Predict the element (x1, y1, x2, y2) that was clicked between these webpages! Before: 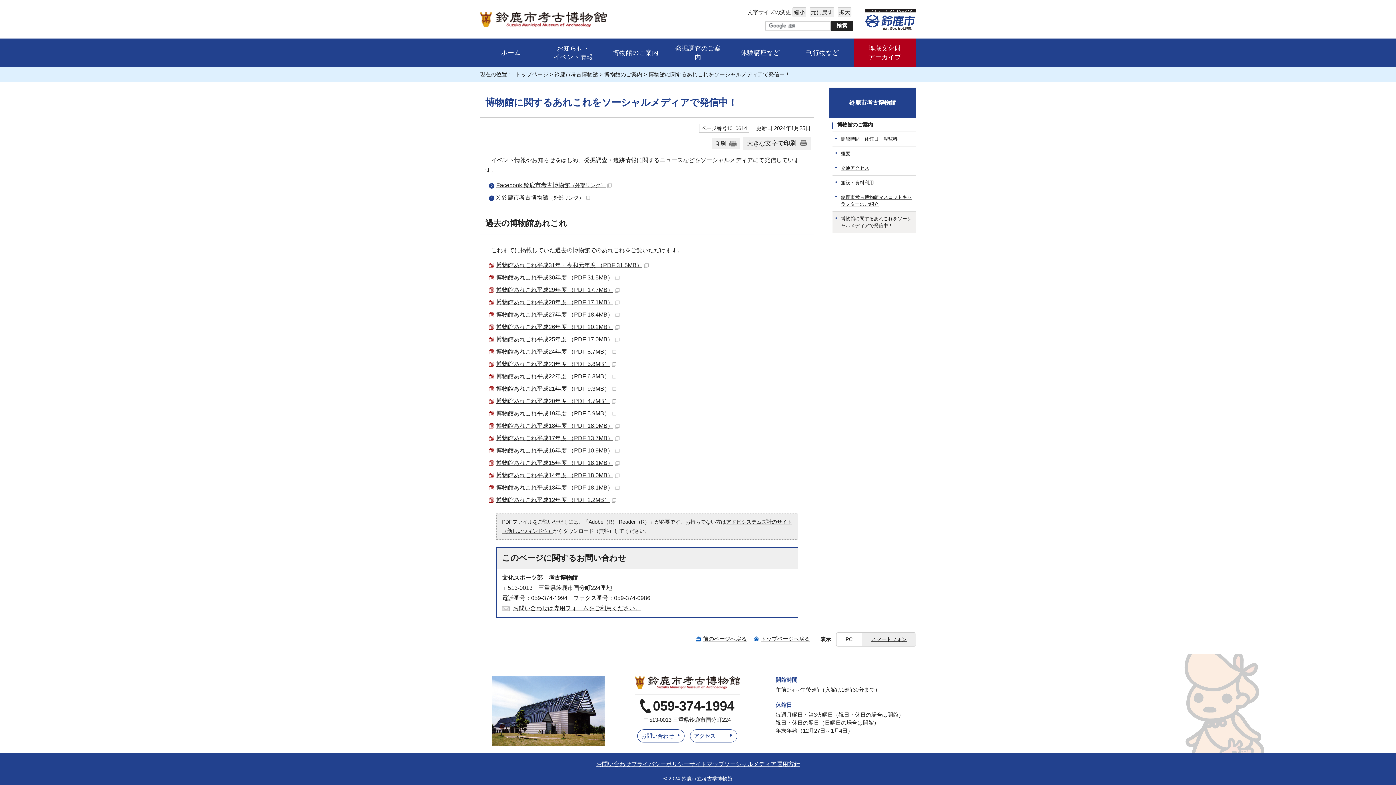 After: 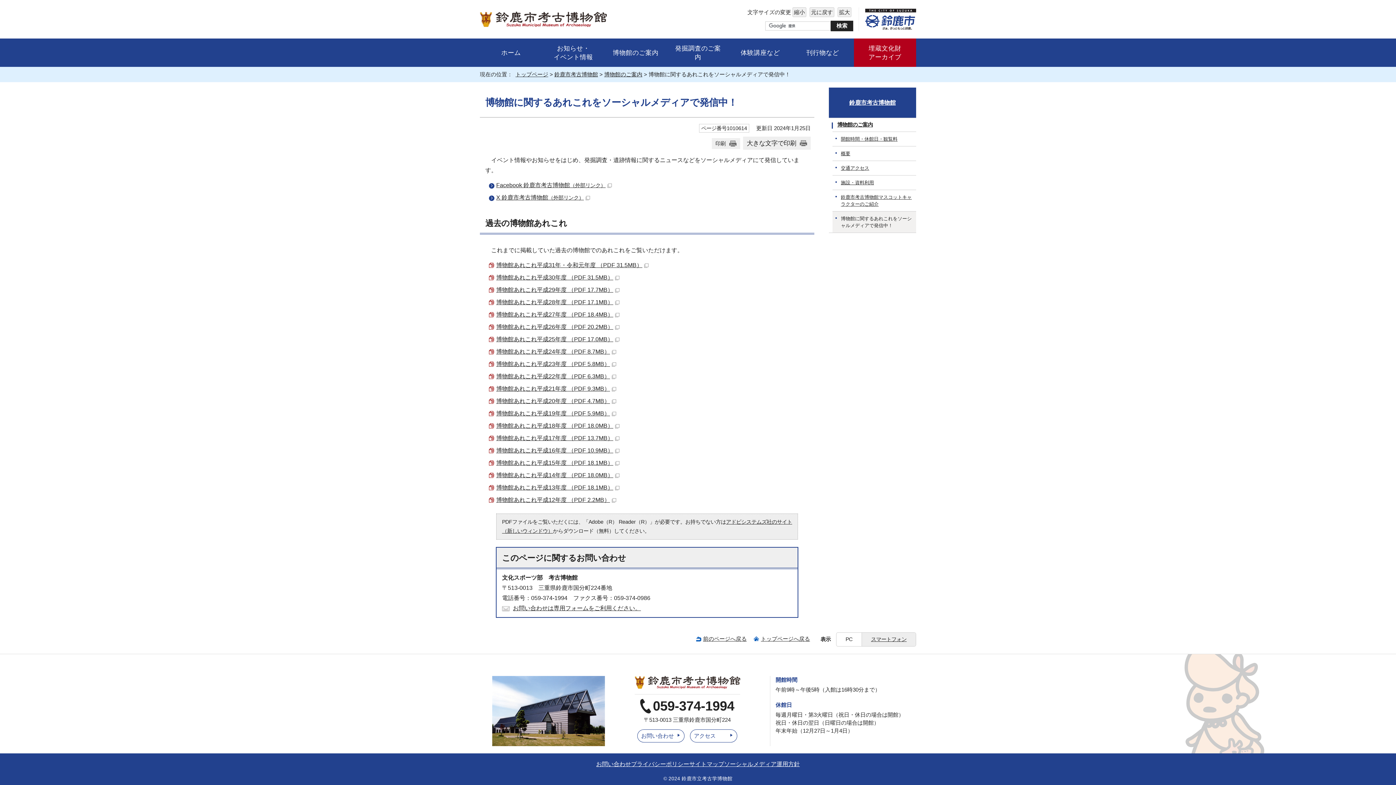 Action: bbox: (496, 435, 619, 441) label: 博物館あれこれ平成17年度 （PDF 13.7MB）